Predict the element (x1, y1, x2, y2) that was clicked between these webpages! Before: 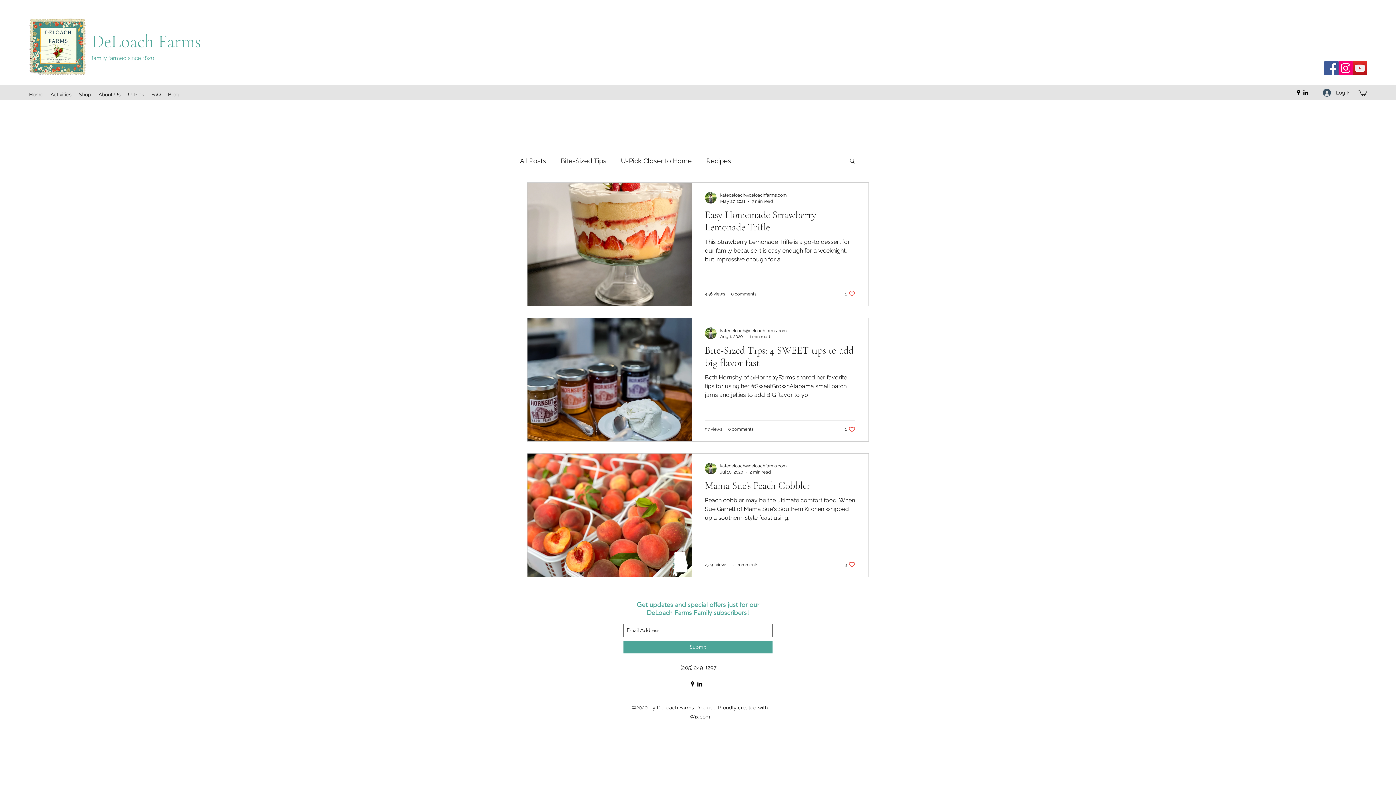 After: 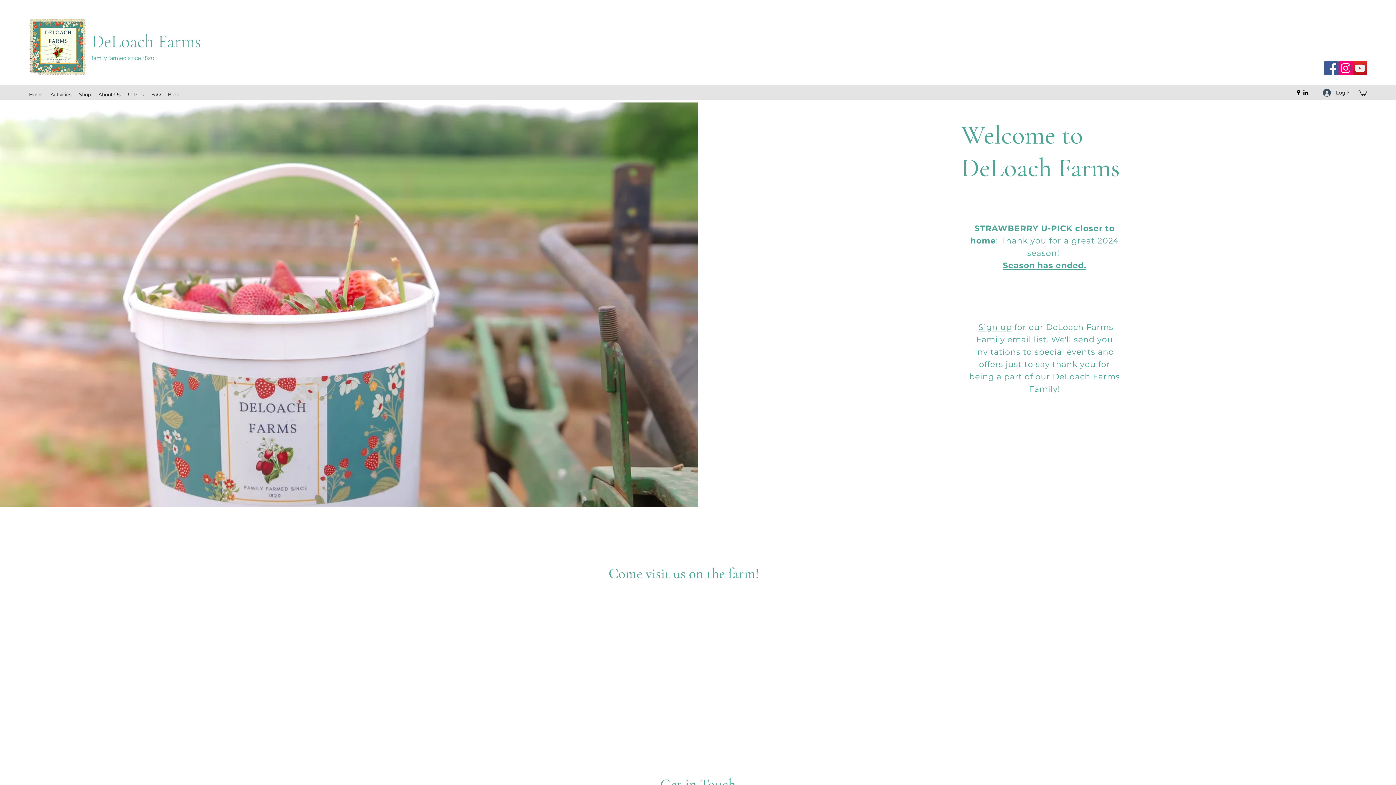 Action: bbox: (91, 30, 205, 52) label: DeLoach Farms 